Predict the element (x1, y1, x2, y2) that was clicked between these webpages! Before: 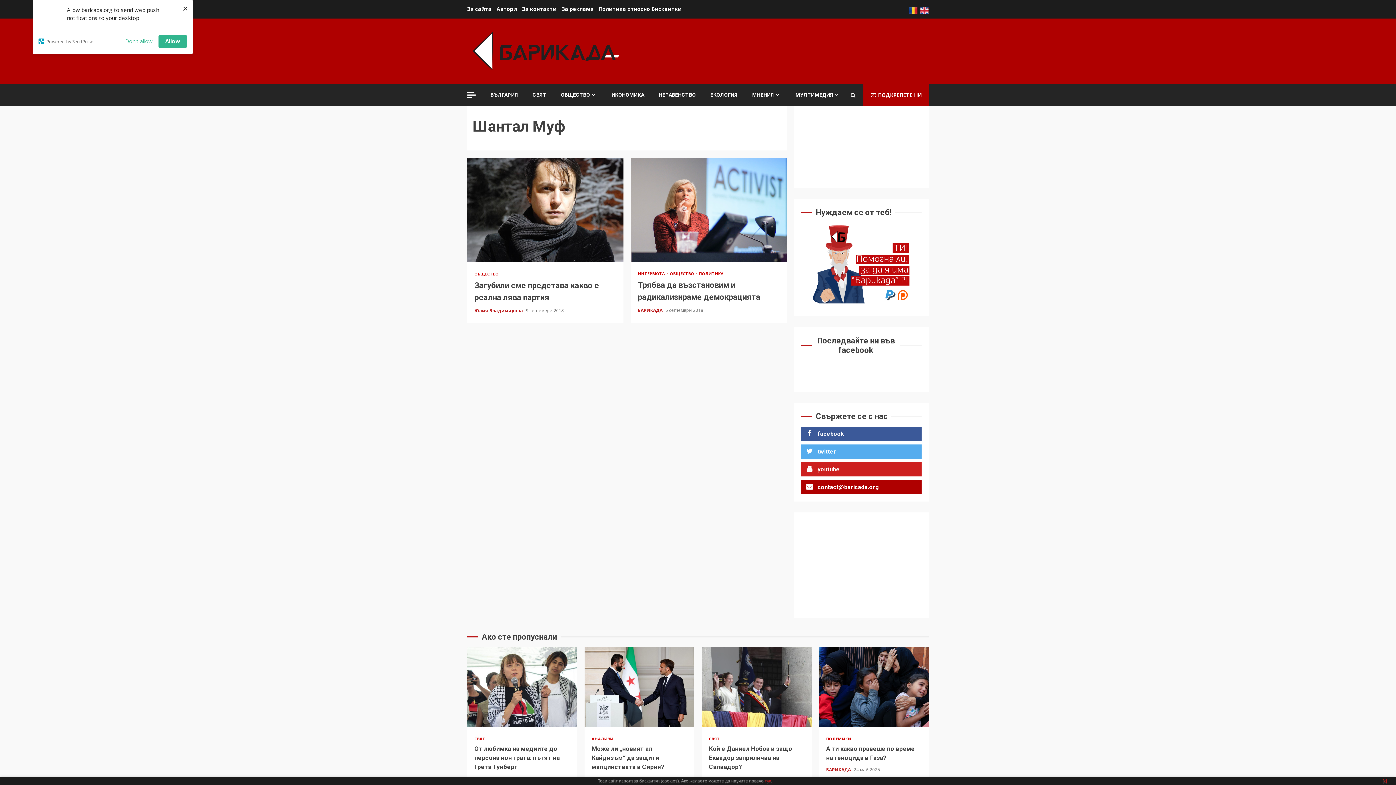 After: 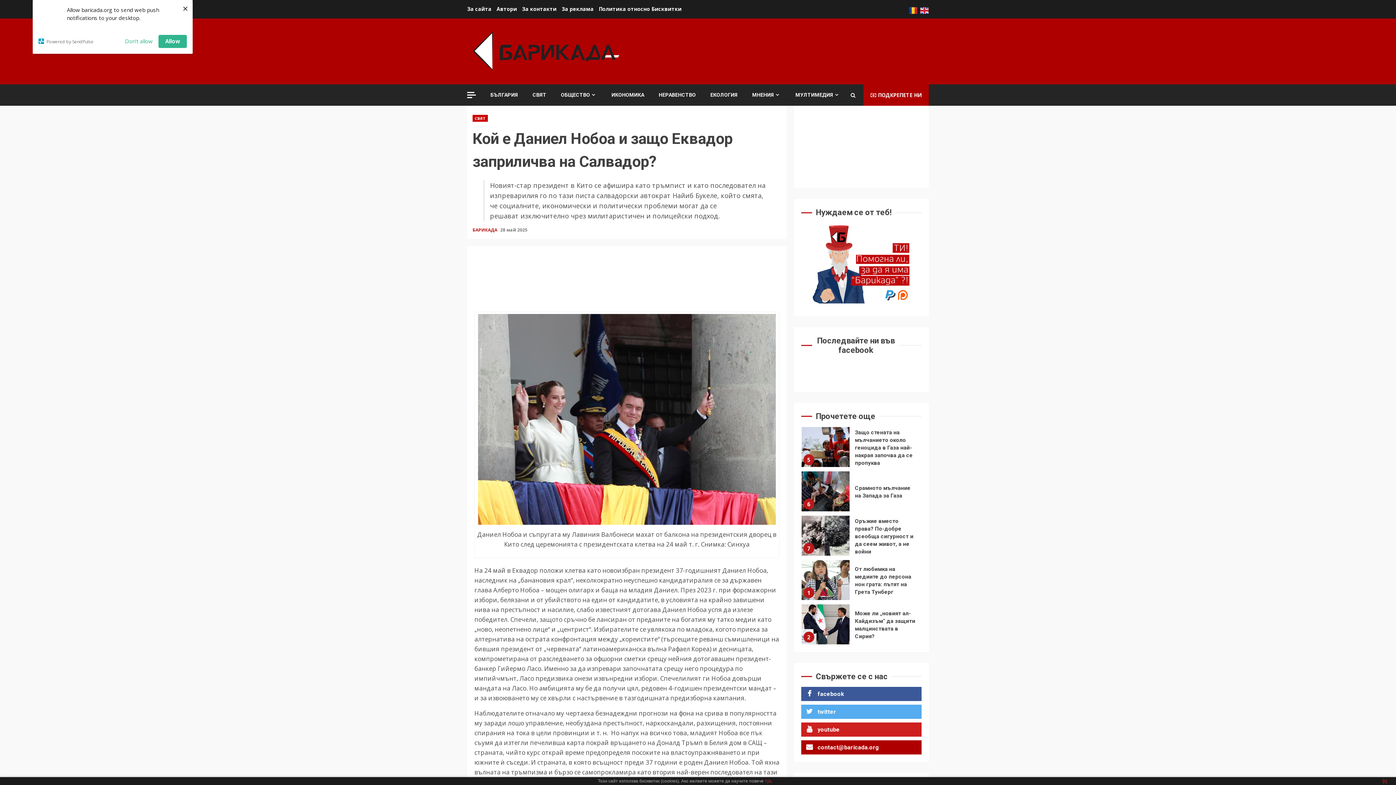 Action: bbox: (701, 647, 811, 727) label: Кой е Даниел Нобоа и защо Еквадор заприличва на Салвадор?